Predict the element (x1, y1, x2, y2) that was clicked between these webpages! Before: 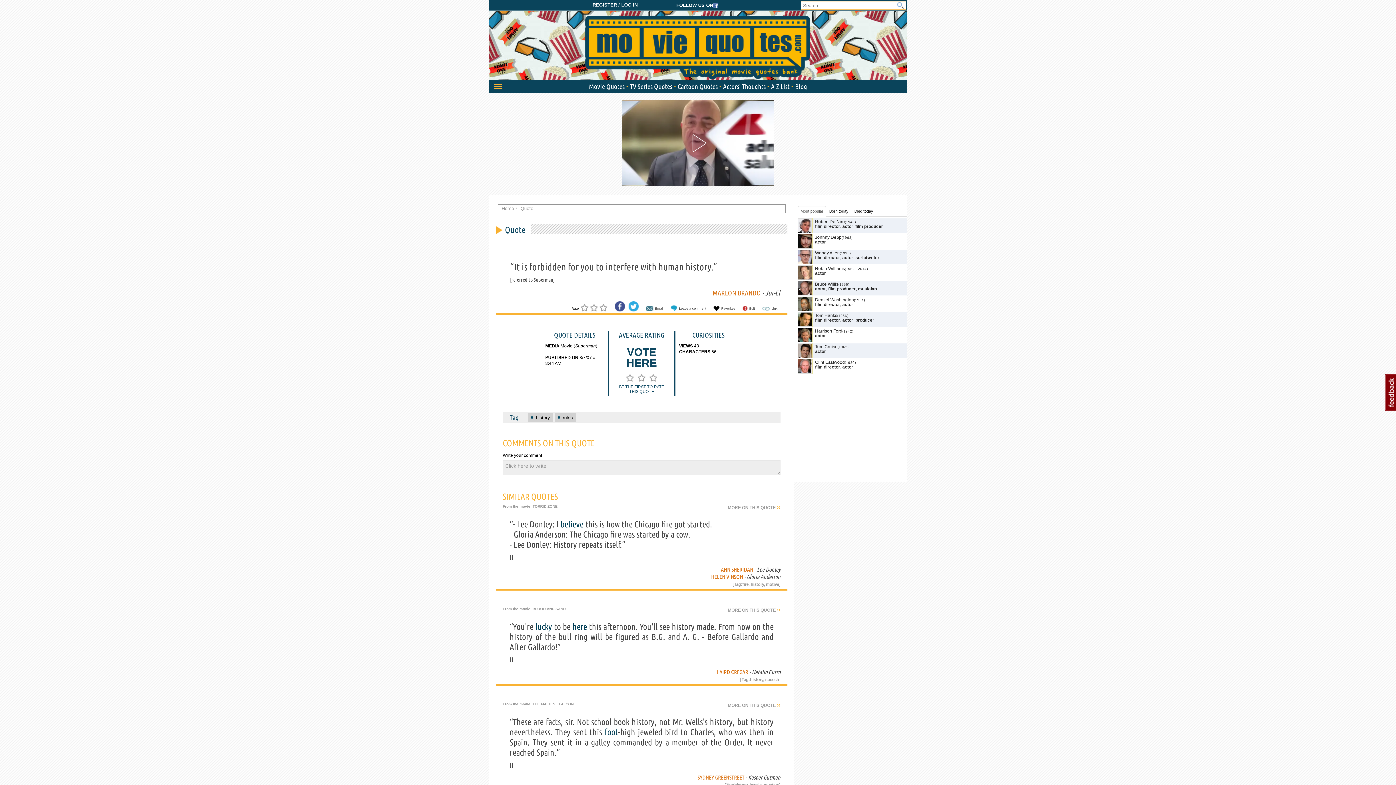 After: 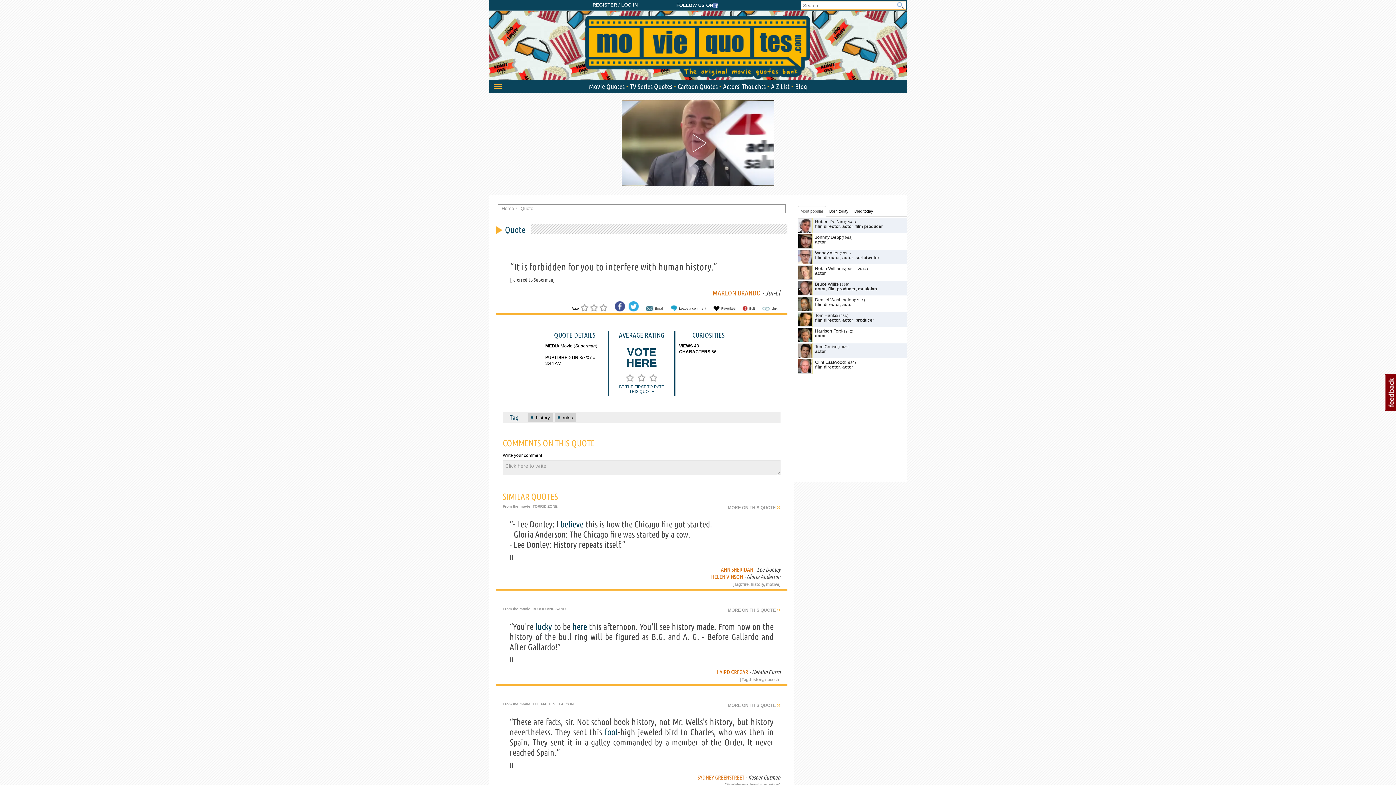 Action: label: Favorites bbox: (710, 303, 738, 313)